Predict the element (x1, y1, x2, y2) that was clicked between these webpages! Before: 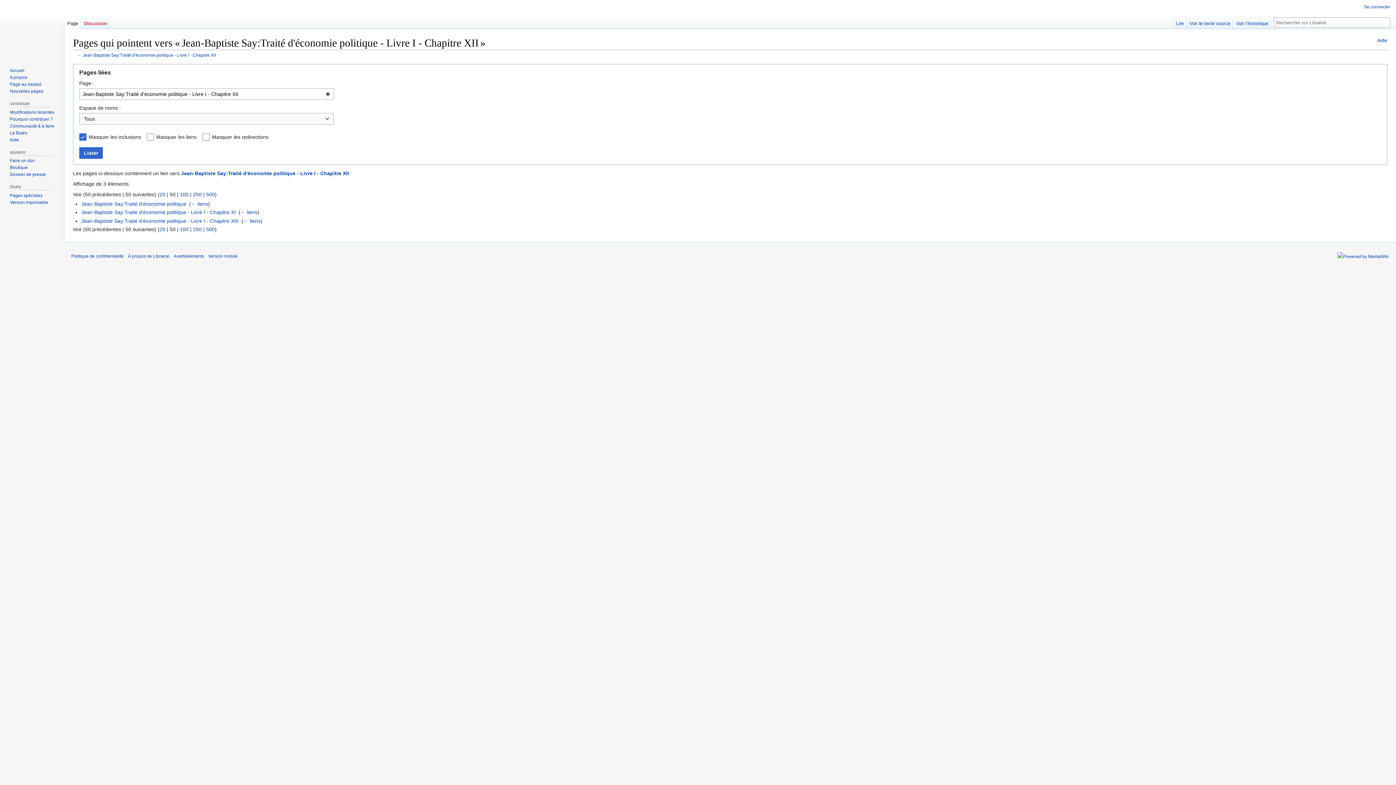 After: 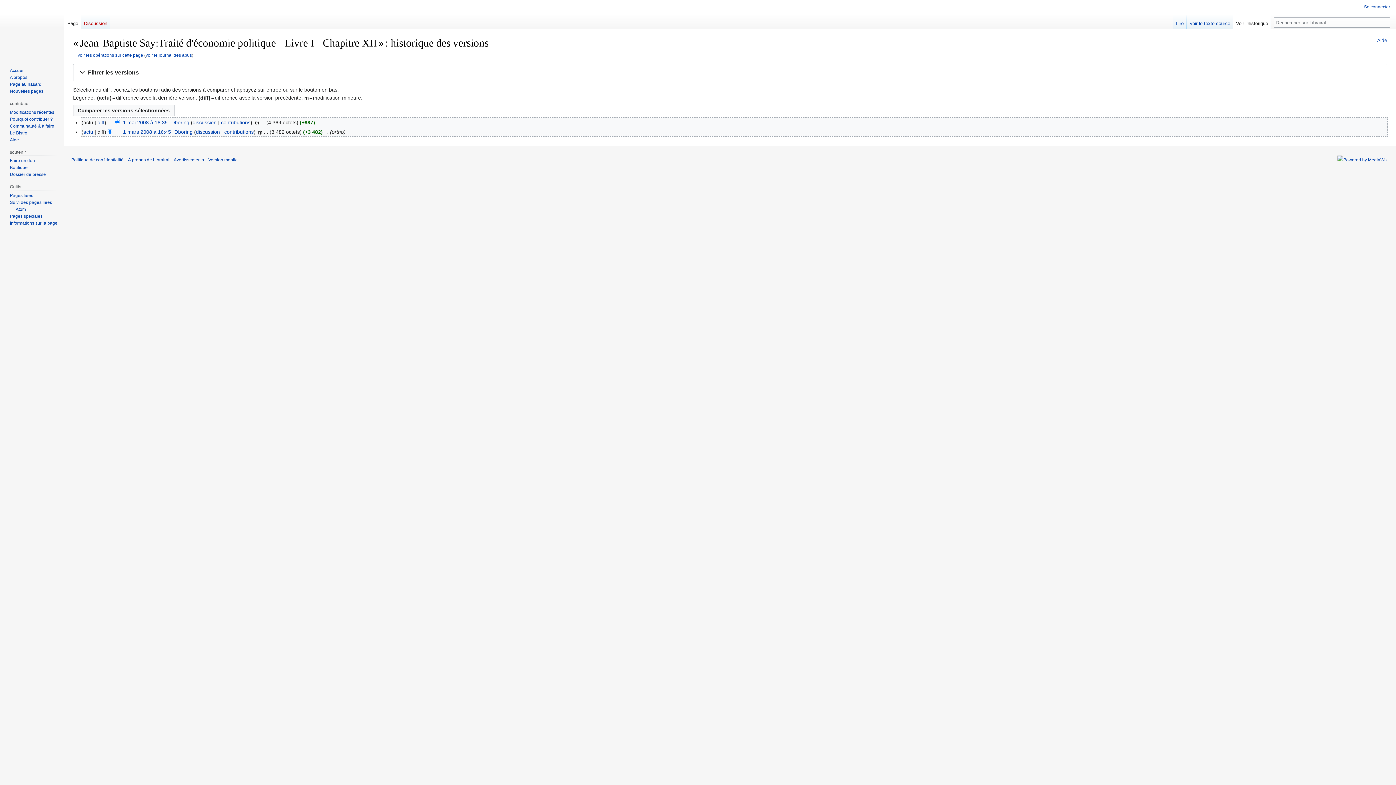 Action: label: Voir l’historique bbox: (1233, 14, 1271, 29)